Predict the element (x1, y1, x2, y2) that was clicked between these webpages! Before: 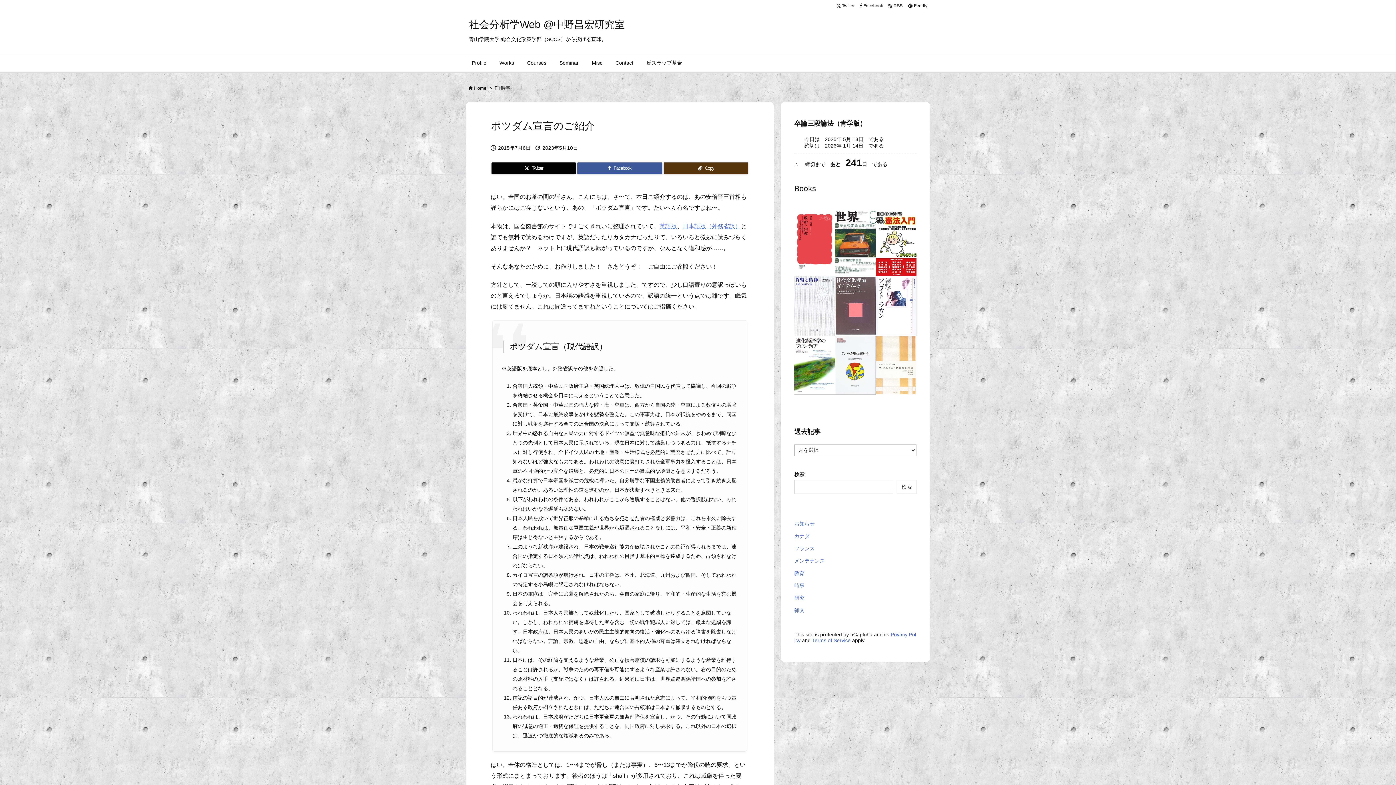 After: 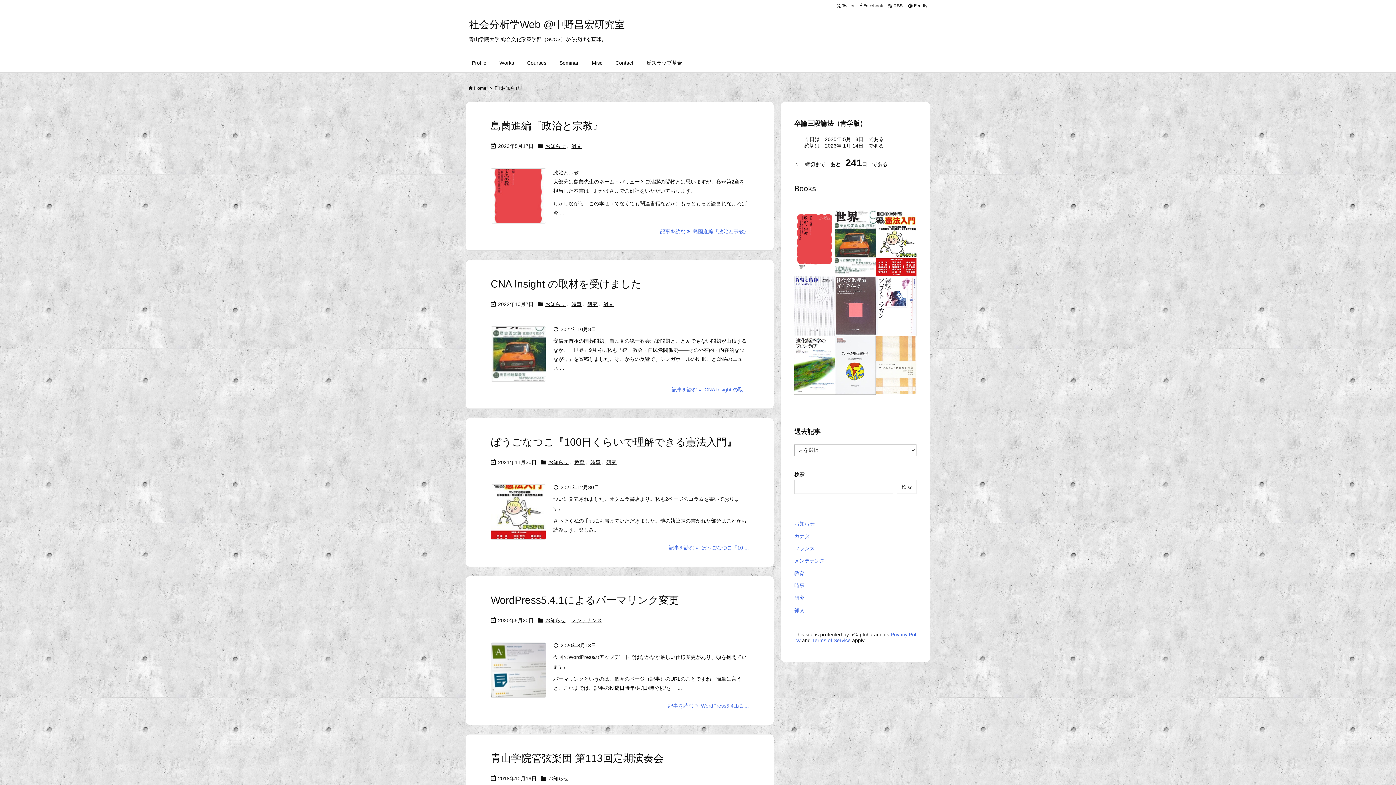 Action: label: お知らせ bbox: (794, 517, 916, 530)